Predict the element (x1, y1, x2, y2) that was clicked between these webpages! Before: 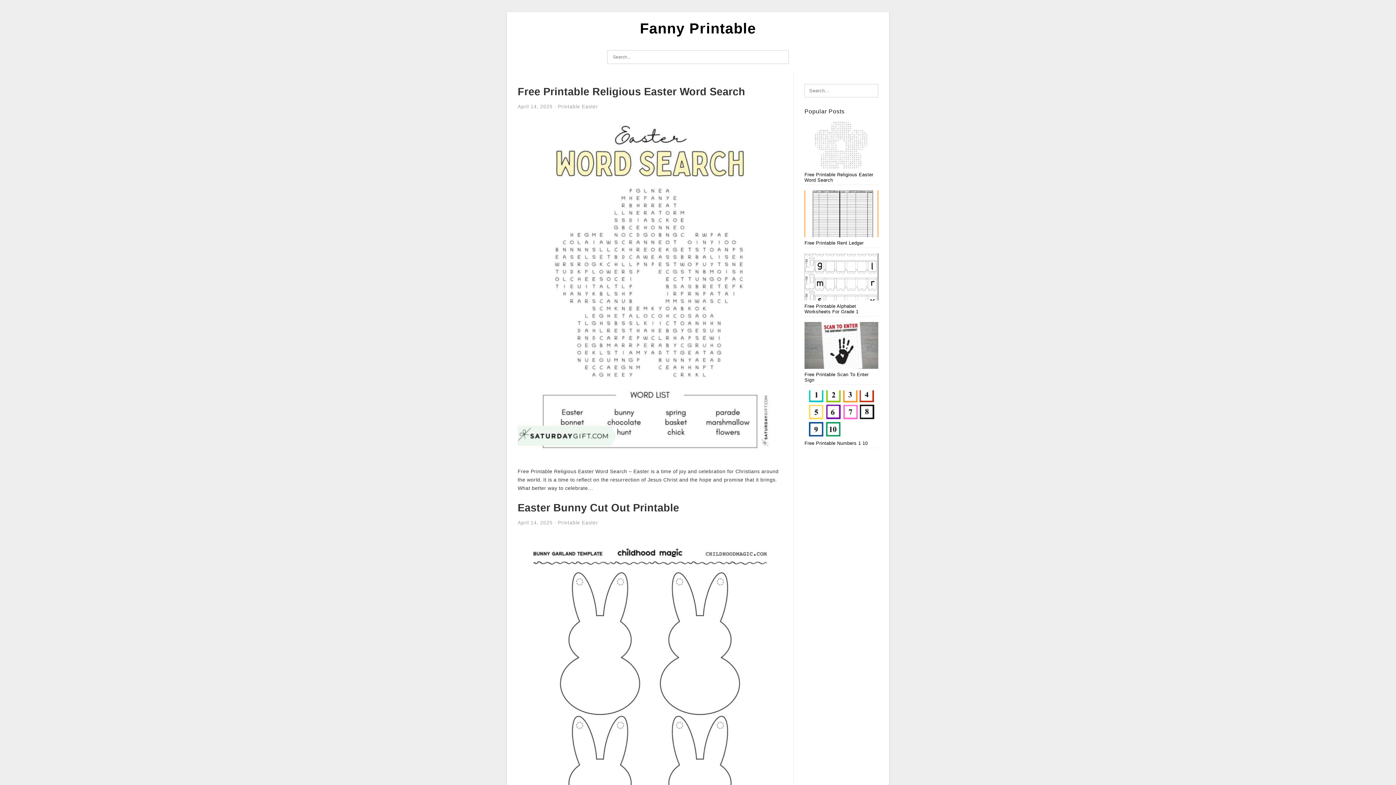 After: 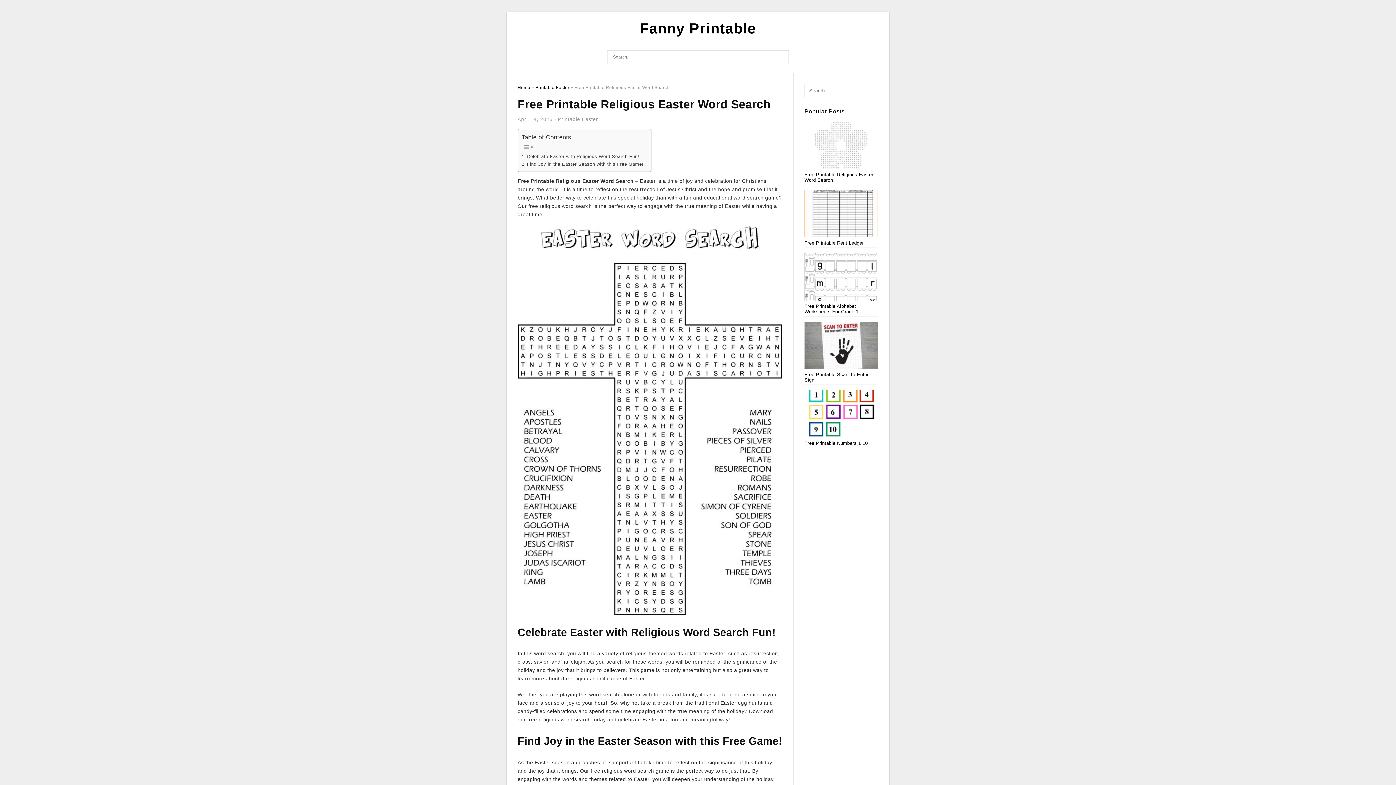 Action: label: Free Printable Religious Easter Word Search bbox: (804, 121, 878, 182)